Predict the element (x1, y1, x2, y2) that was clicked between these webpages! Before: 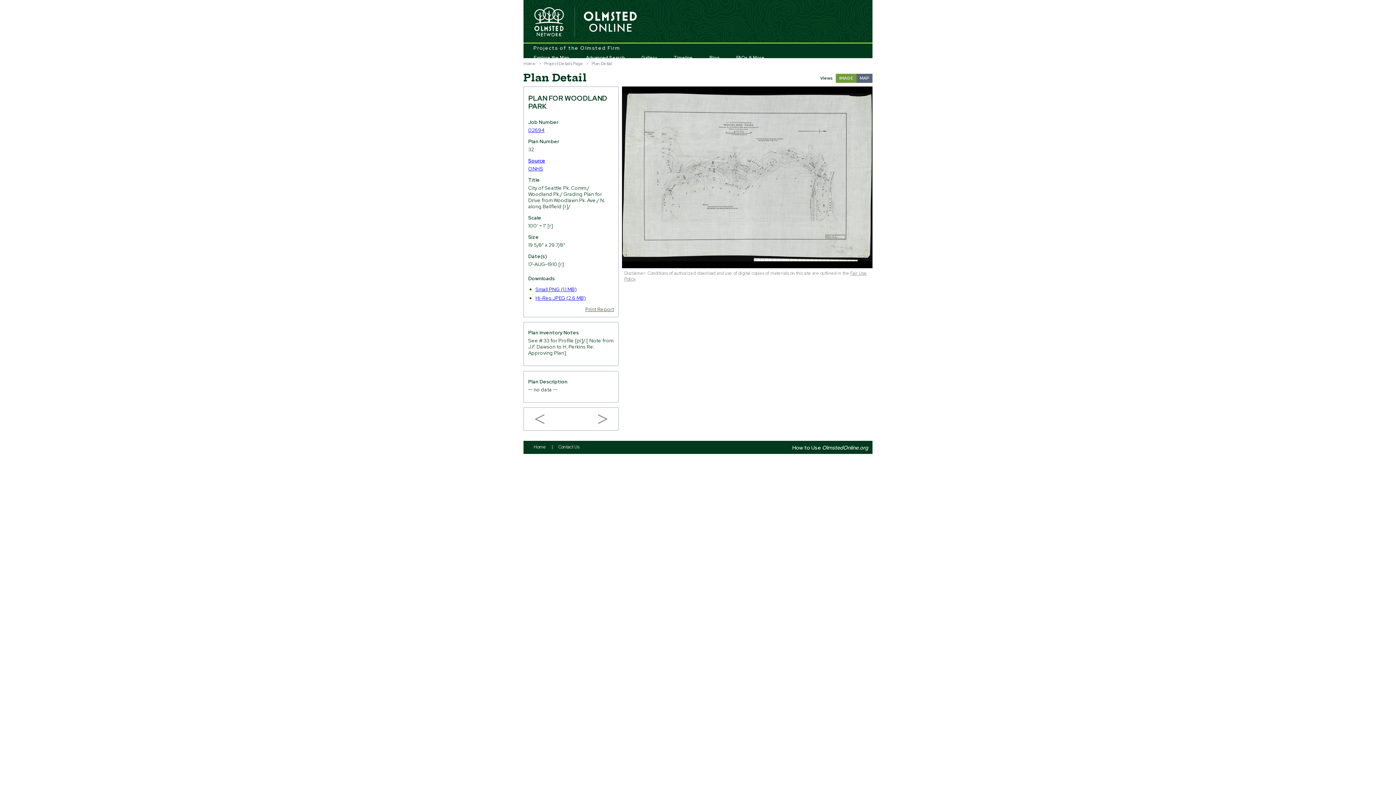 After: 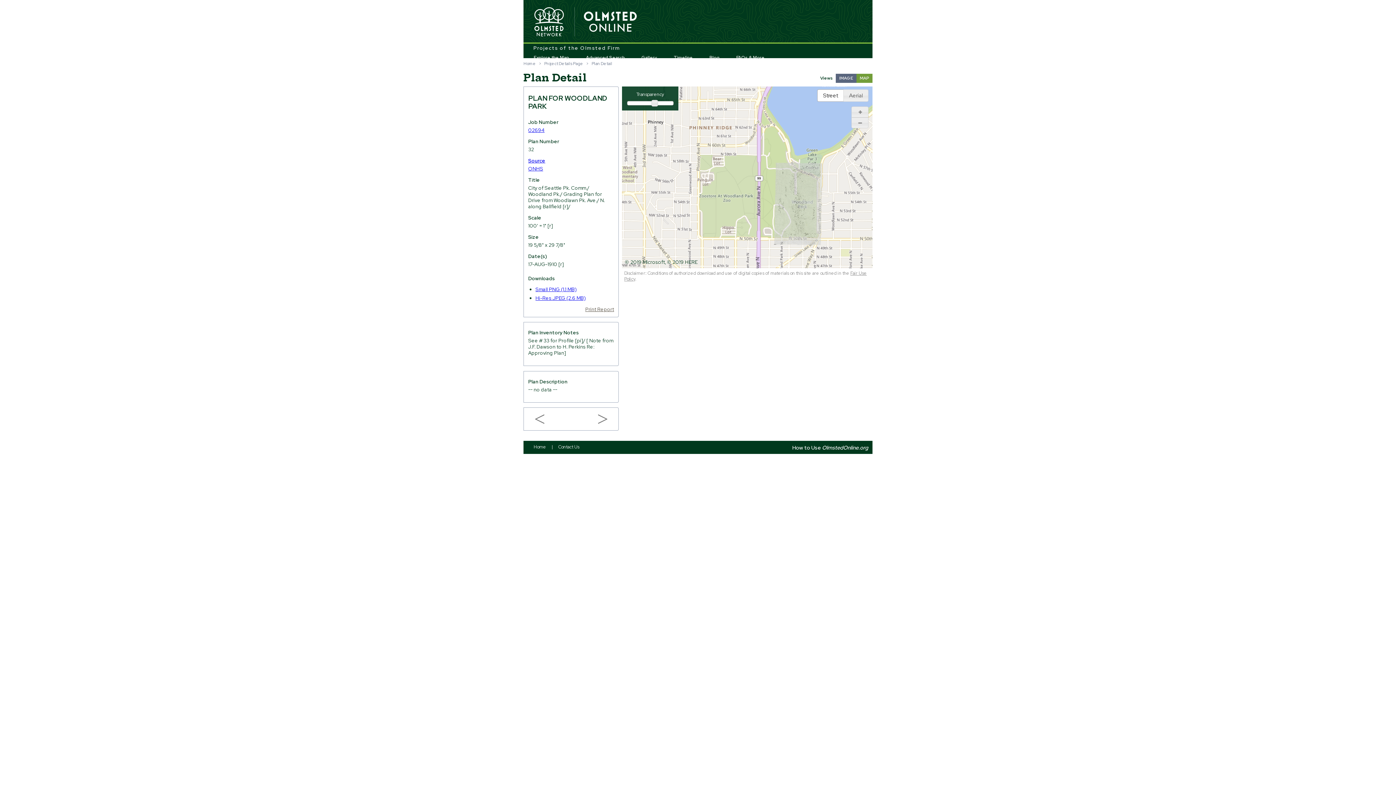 Action: label: MAP bbox: (856, 73, 872, 82)